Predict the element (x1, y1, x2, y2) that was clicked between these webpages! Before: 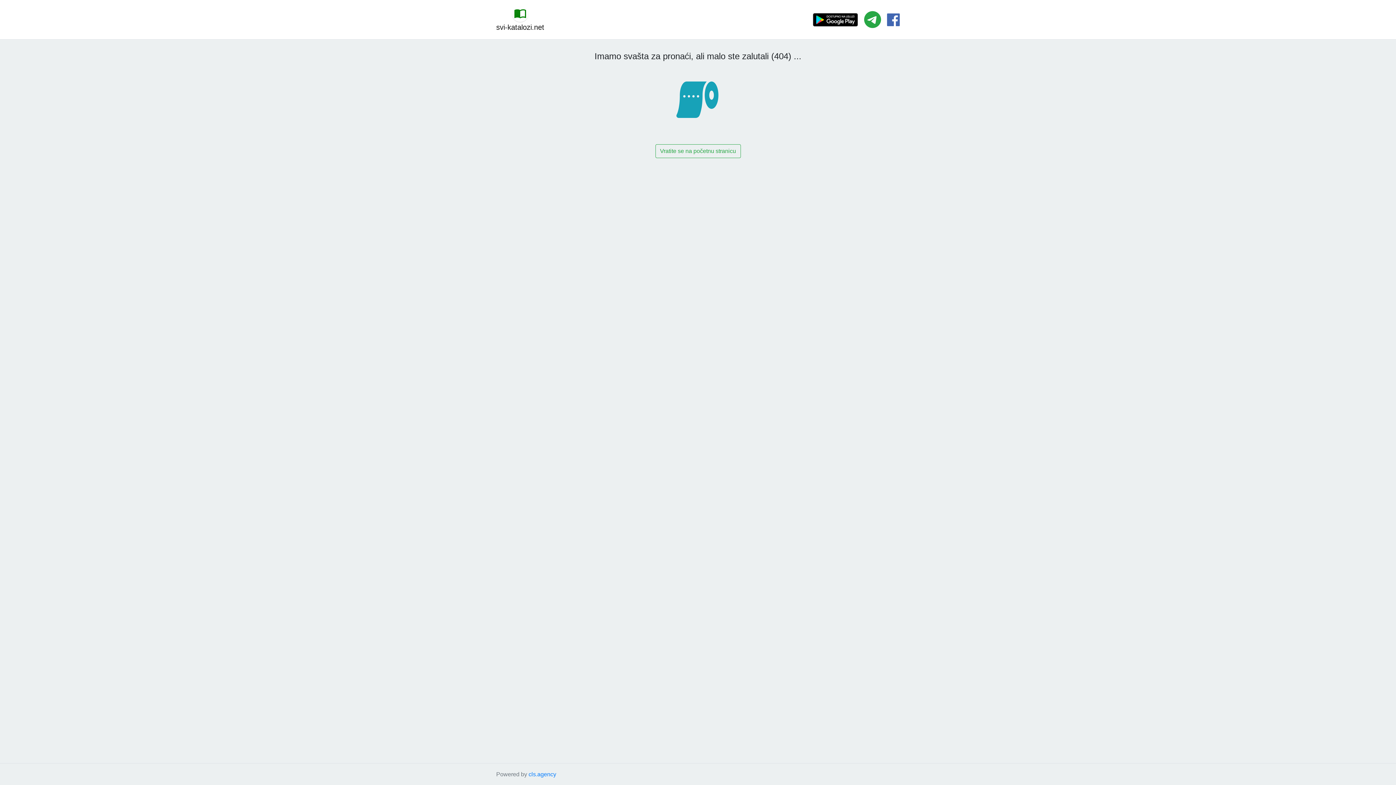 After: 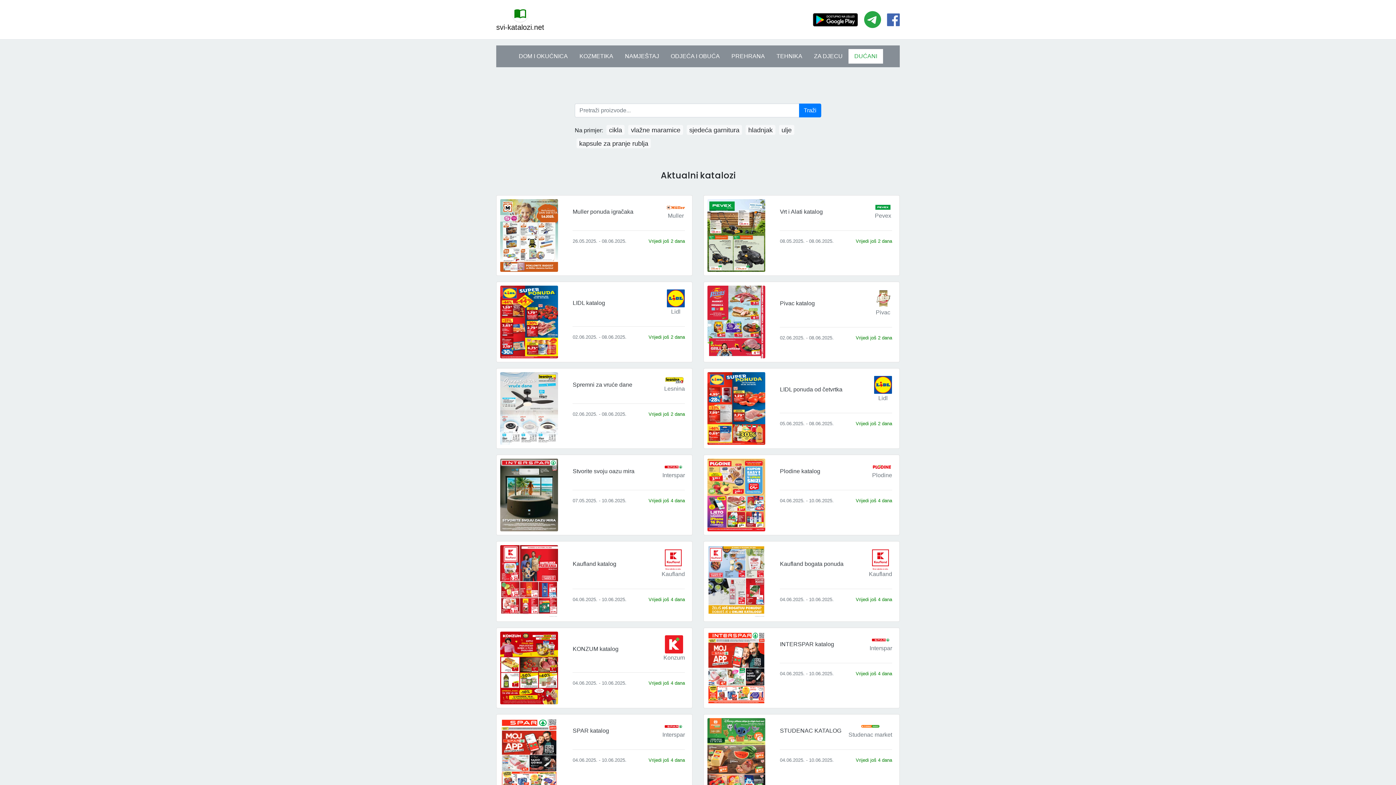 Action: label: Vratite se na početnu stranicu bbox: (655, 144, 740, 158)